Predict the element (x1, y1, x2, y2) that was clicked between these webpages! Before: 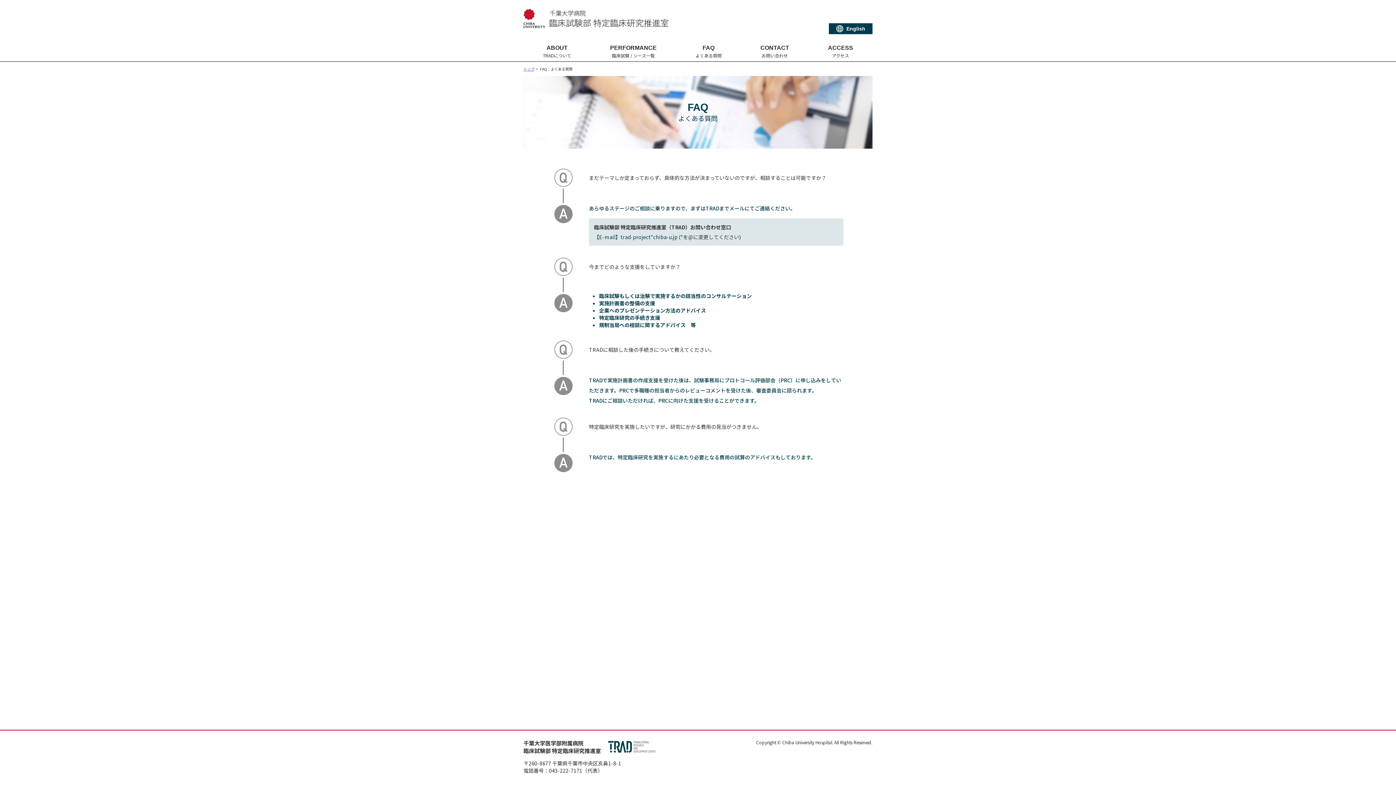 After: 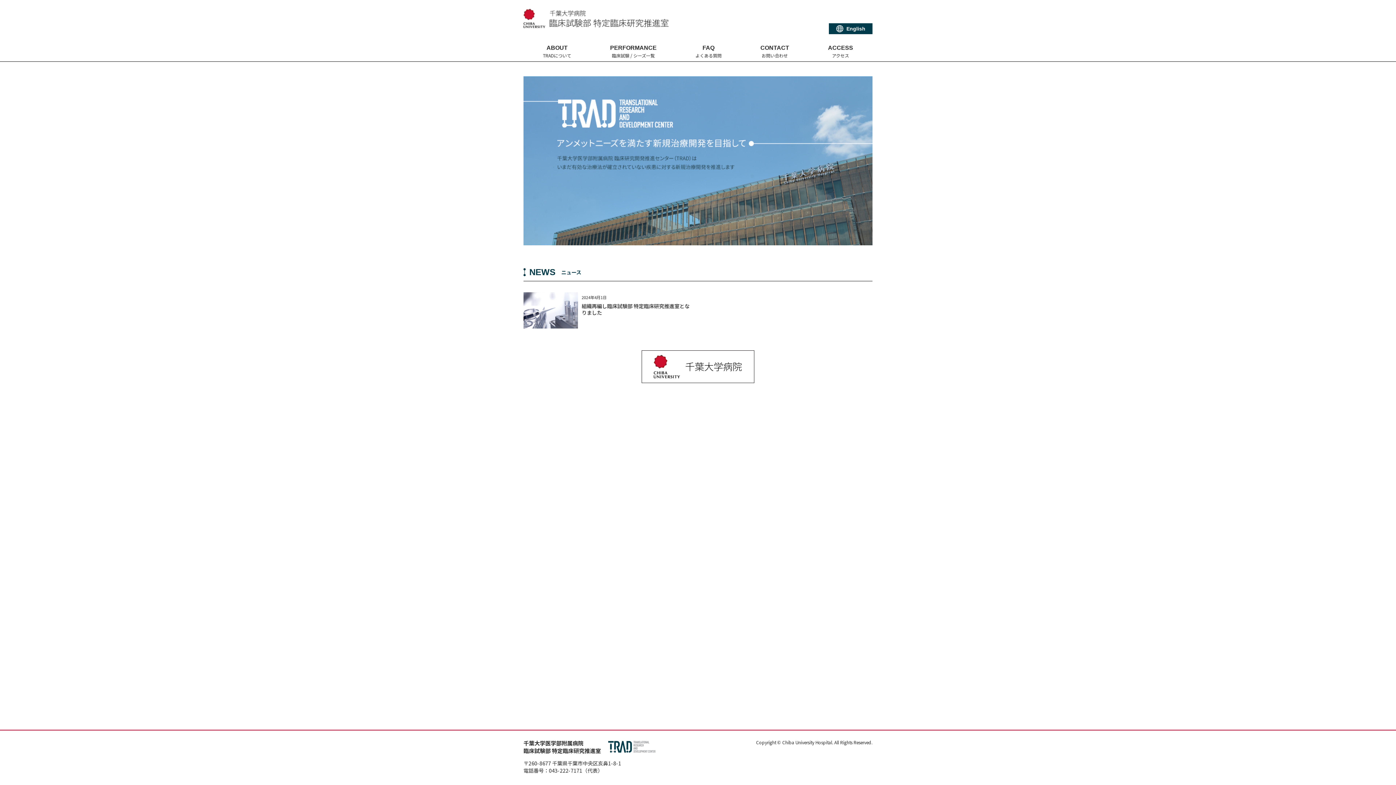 Action: bbox: (523, 8, 872, 34)